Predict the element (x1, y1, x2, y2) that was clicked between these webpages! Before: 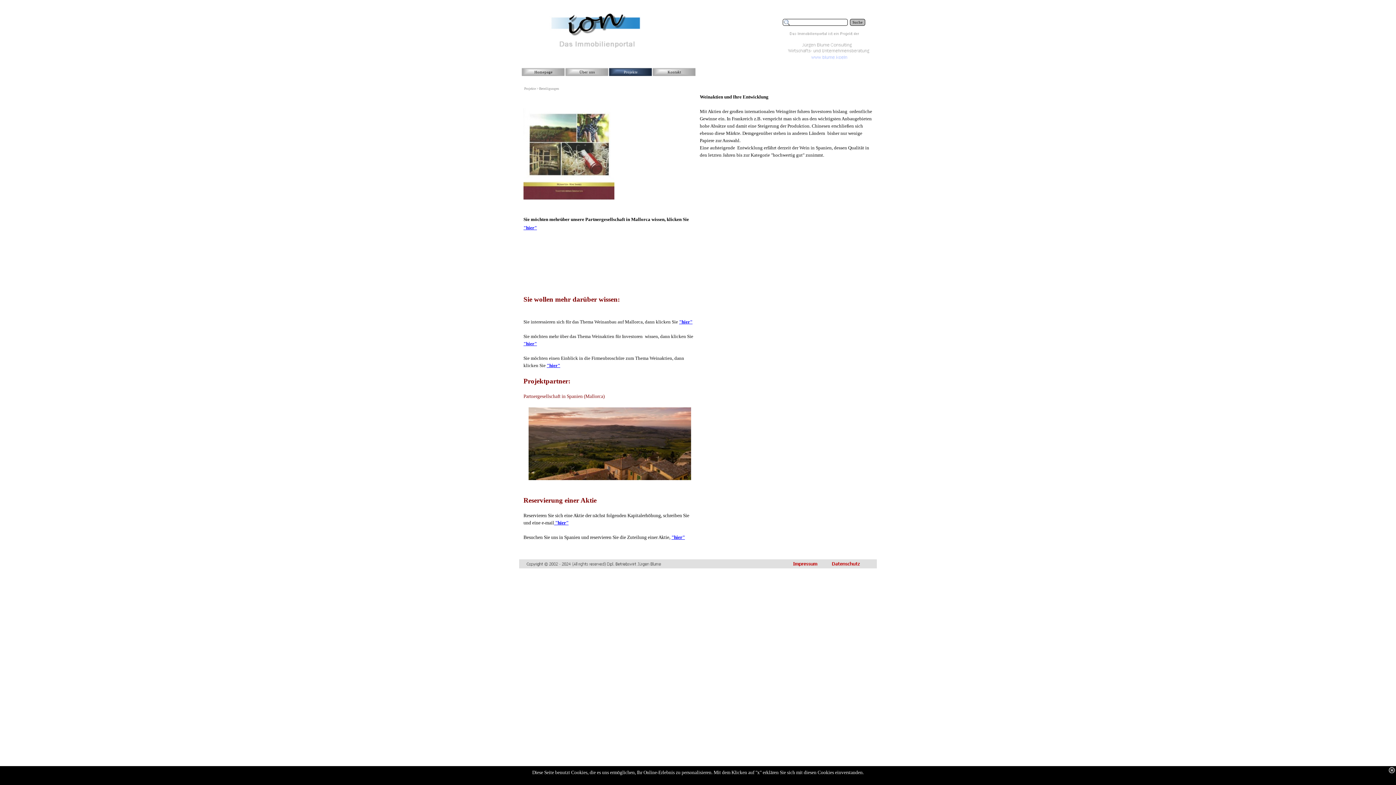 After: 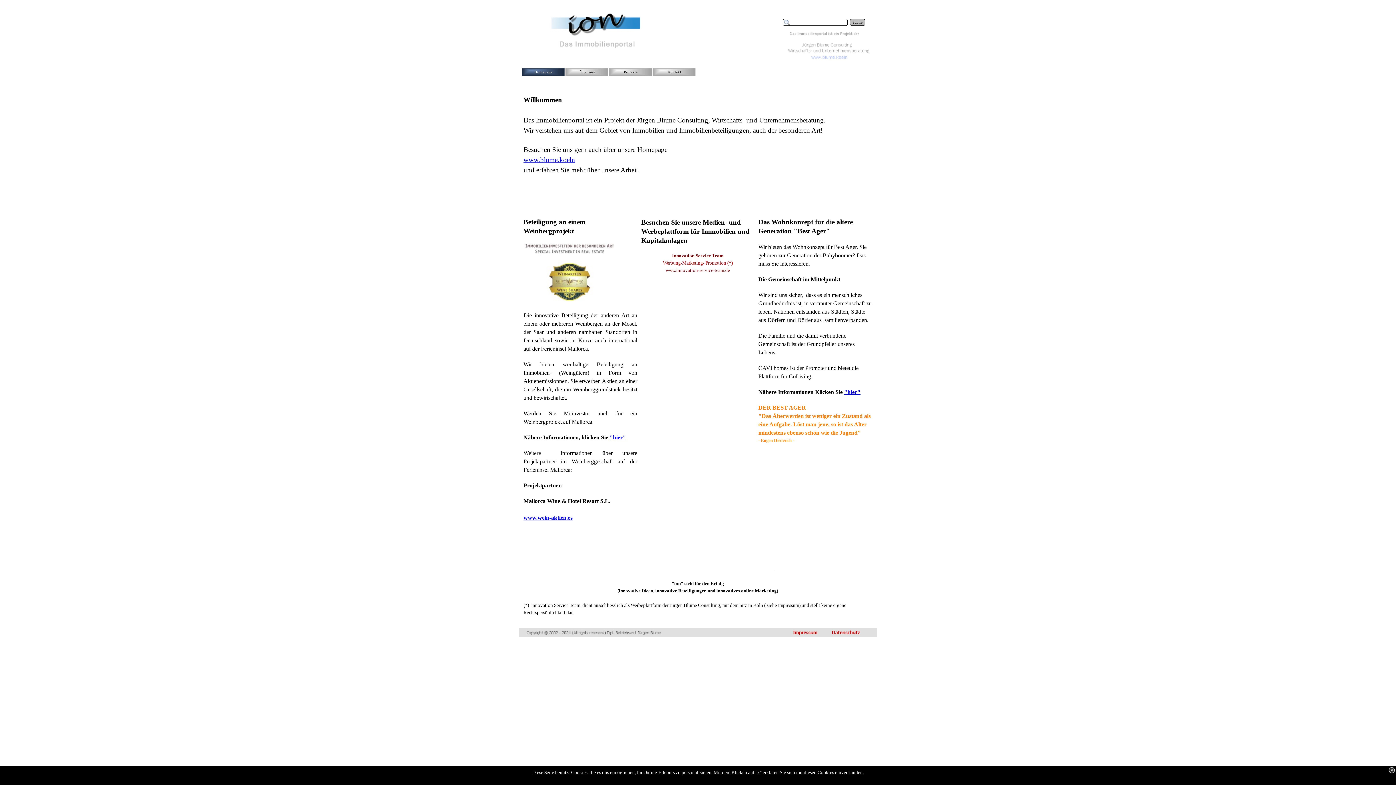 Action: bbox: (521, 68, 565, 76) label: Homepage